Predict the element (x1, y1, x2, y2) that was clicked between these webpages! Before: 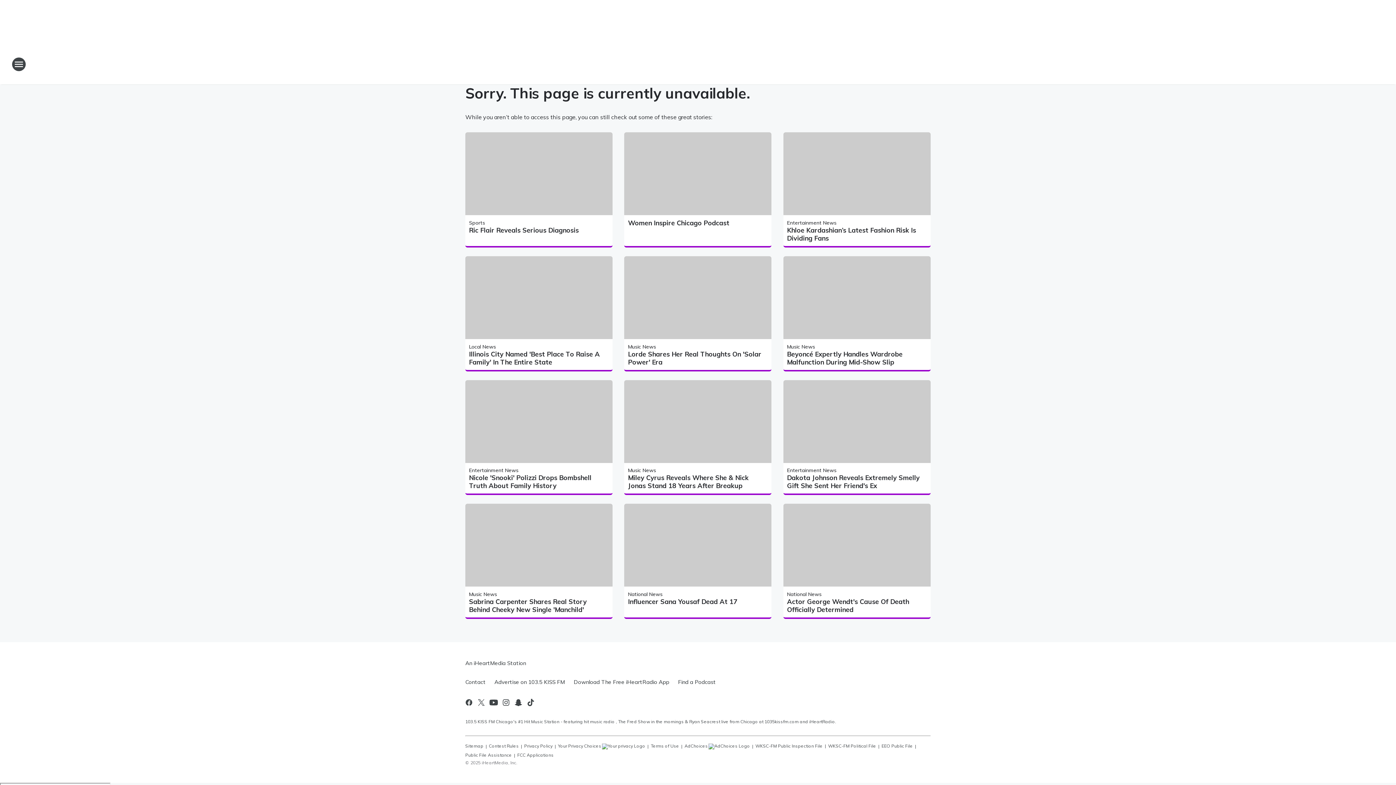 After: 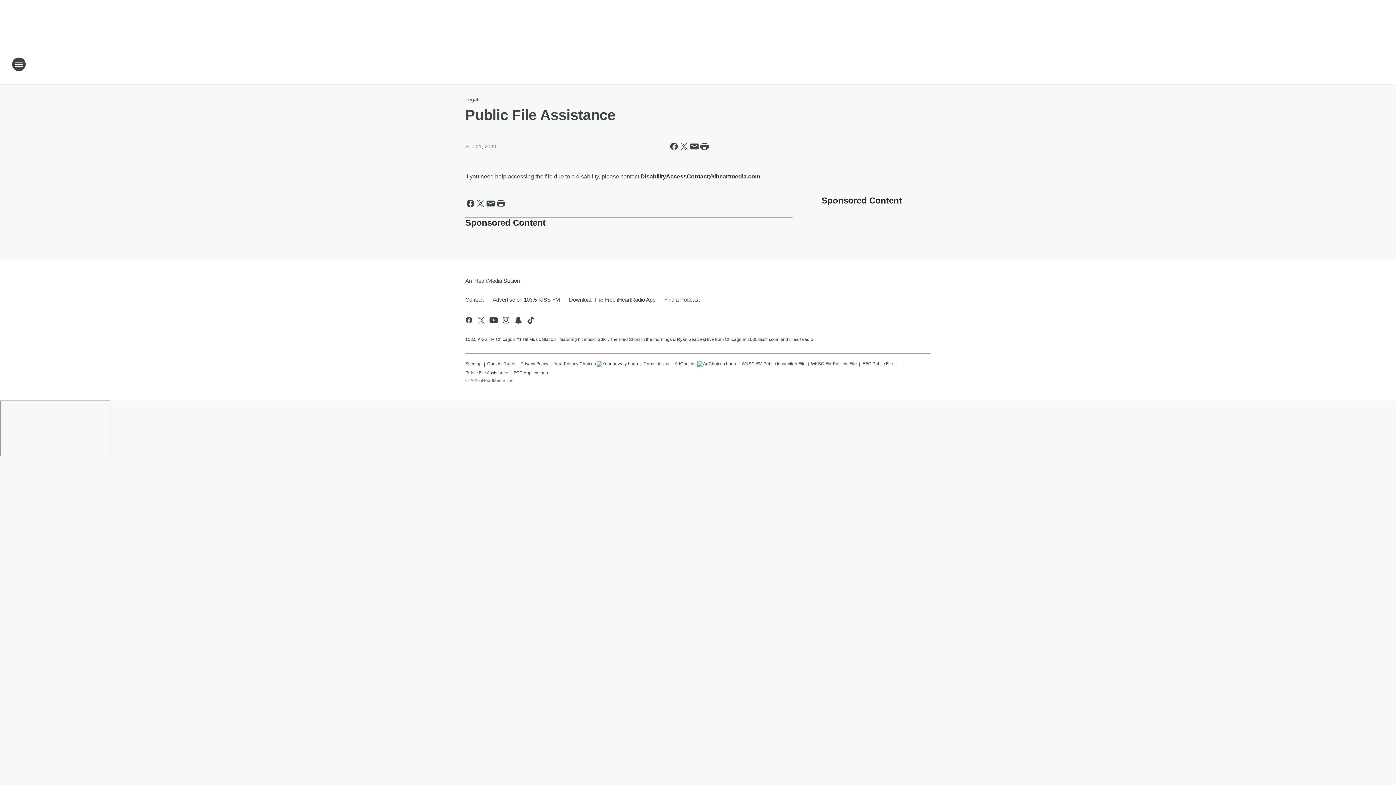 Action: label: Public File Assistance bbox: (465, 749, 512, 759)